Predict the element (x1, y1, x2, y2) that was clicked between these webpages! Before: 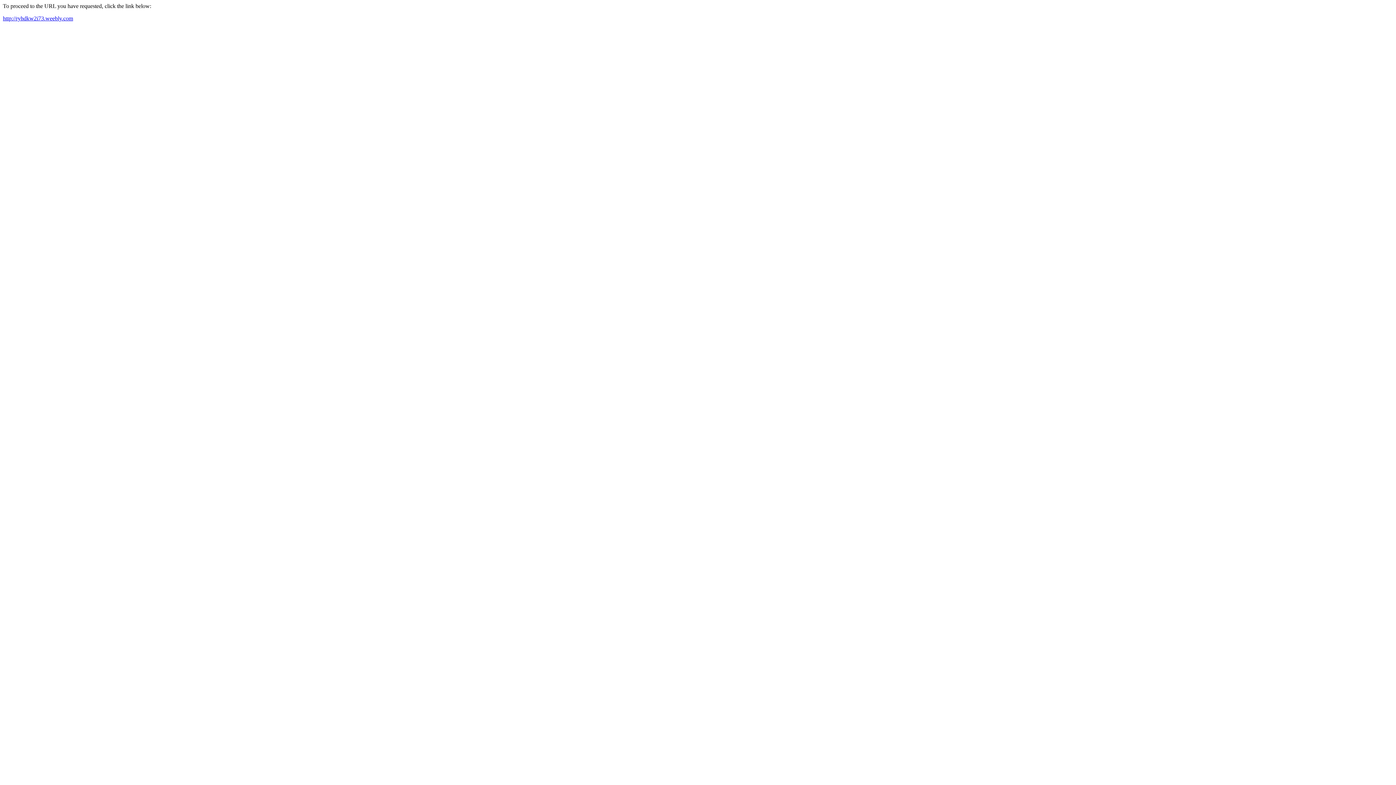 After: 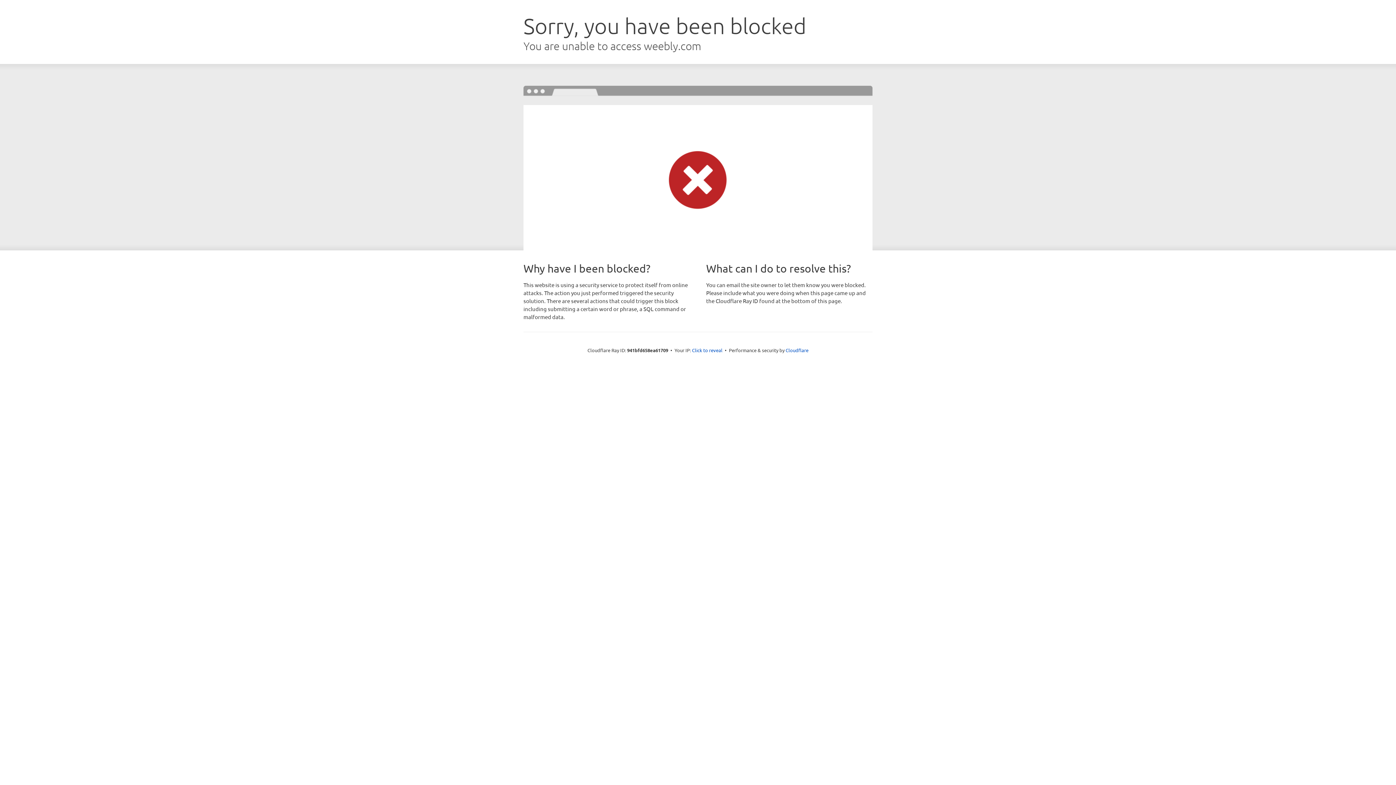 Action: label: http://ryhdkw2i73.weebly.com bbox: (2, 15, 73, 21)